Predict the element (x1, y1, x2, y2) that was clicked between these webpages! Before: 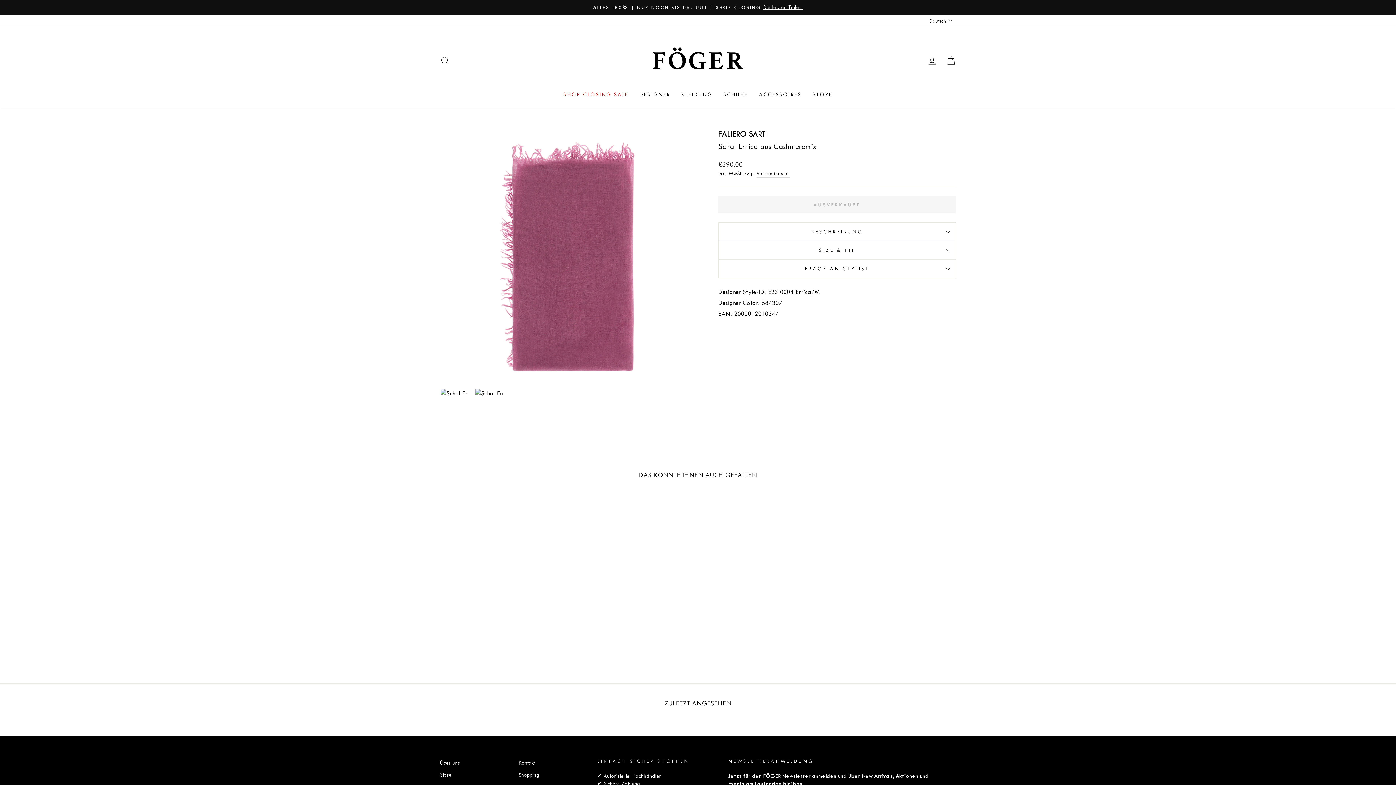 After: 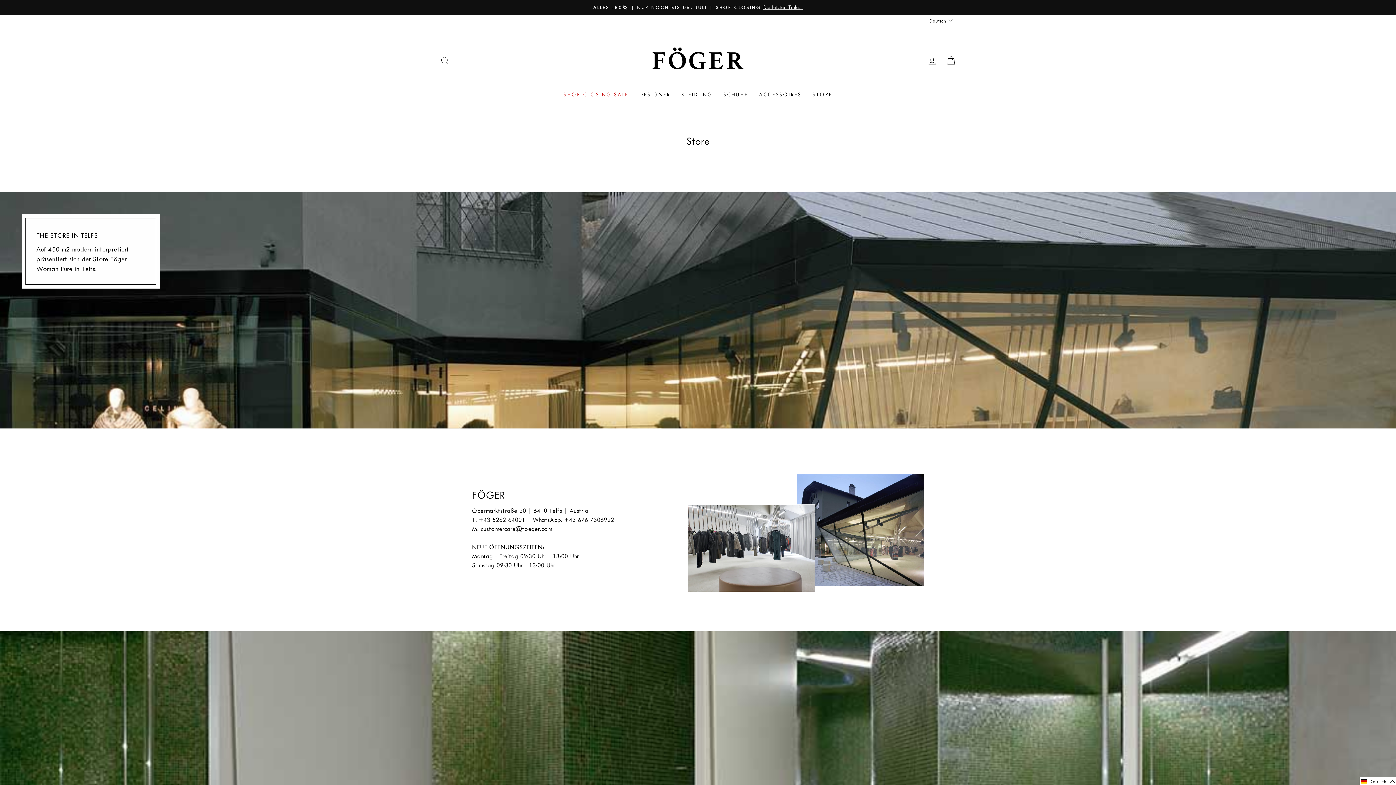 Action: label: STORE bbox: (807, 88, 838, 101)